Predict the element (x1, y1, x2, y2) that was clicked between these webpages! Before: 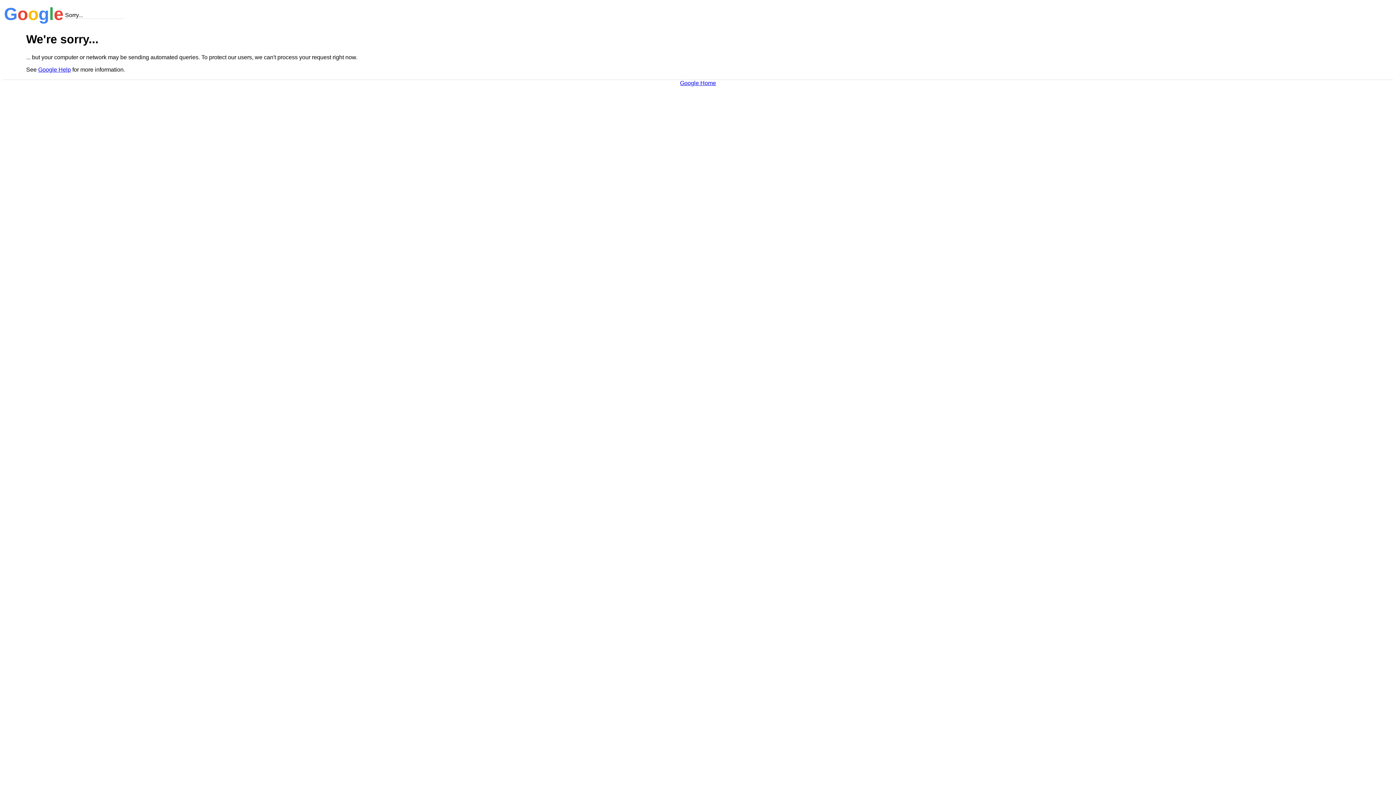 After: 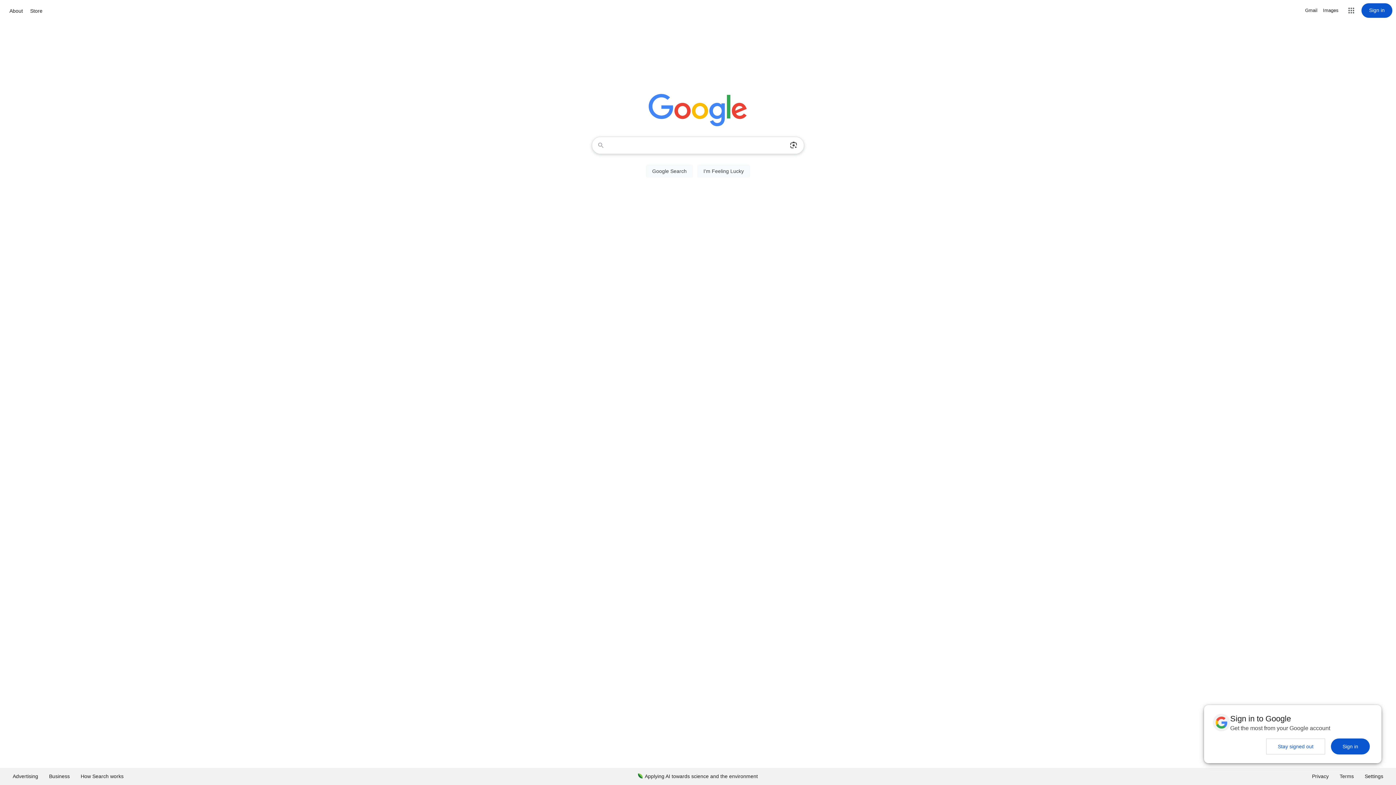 Action: label: Google Home bbox: (680, 79, 716, 86)